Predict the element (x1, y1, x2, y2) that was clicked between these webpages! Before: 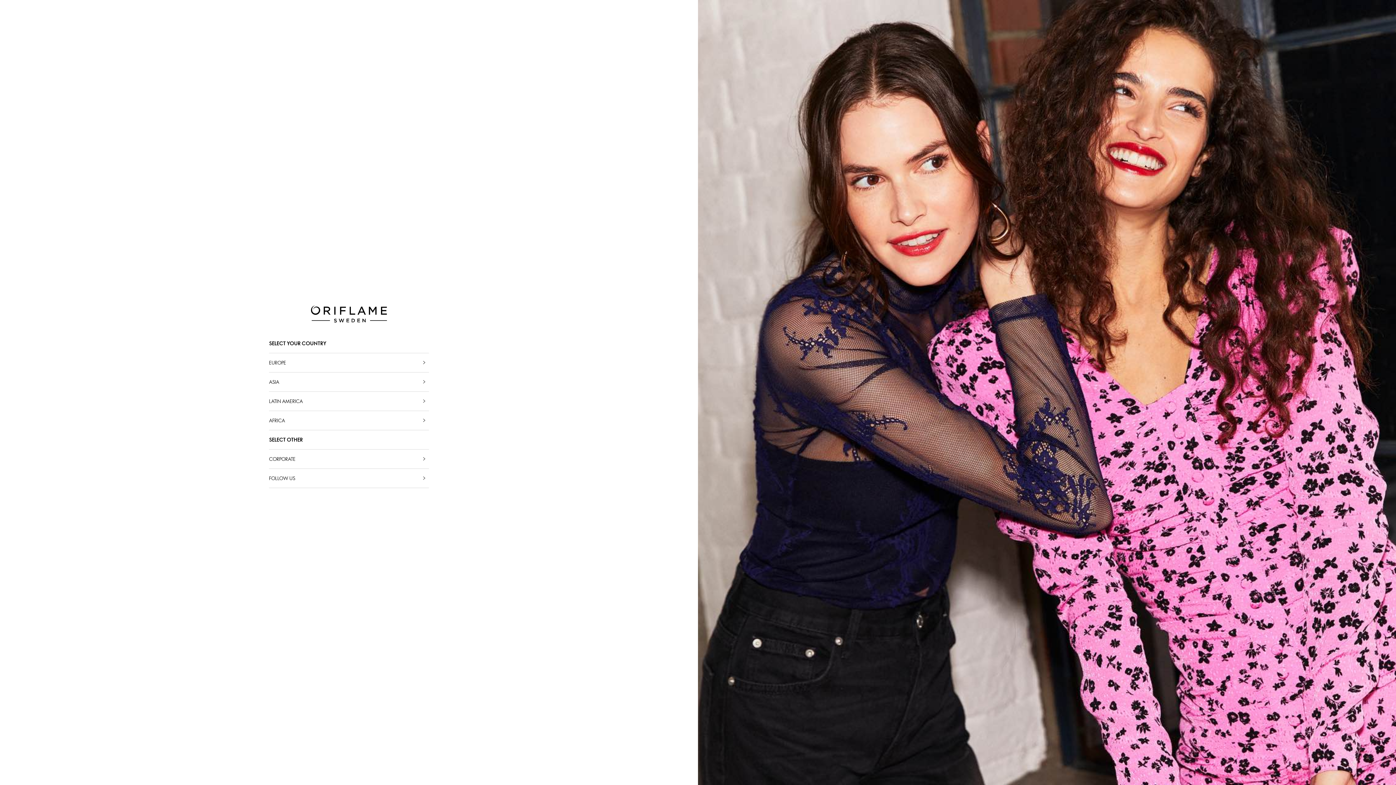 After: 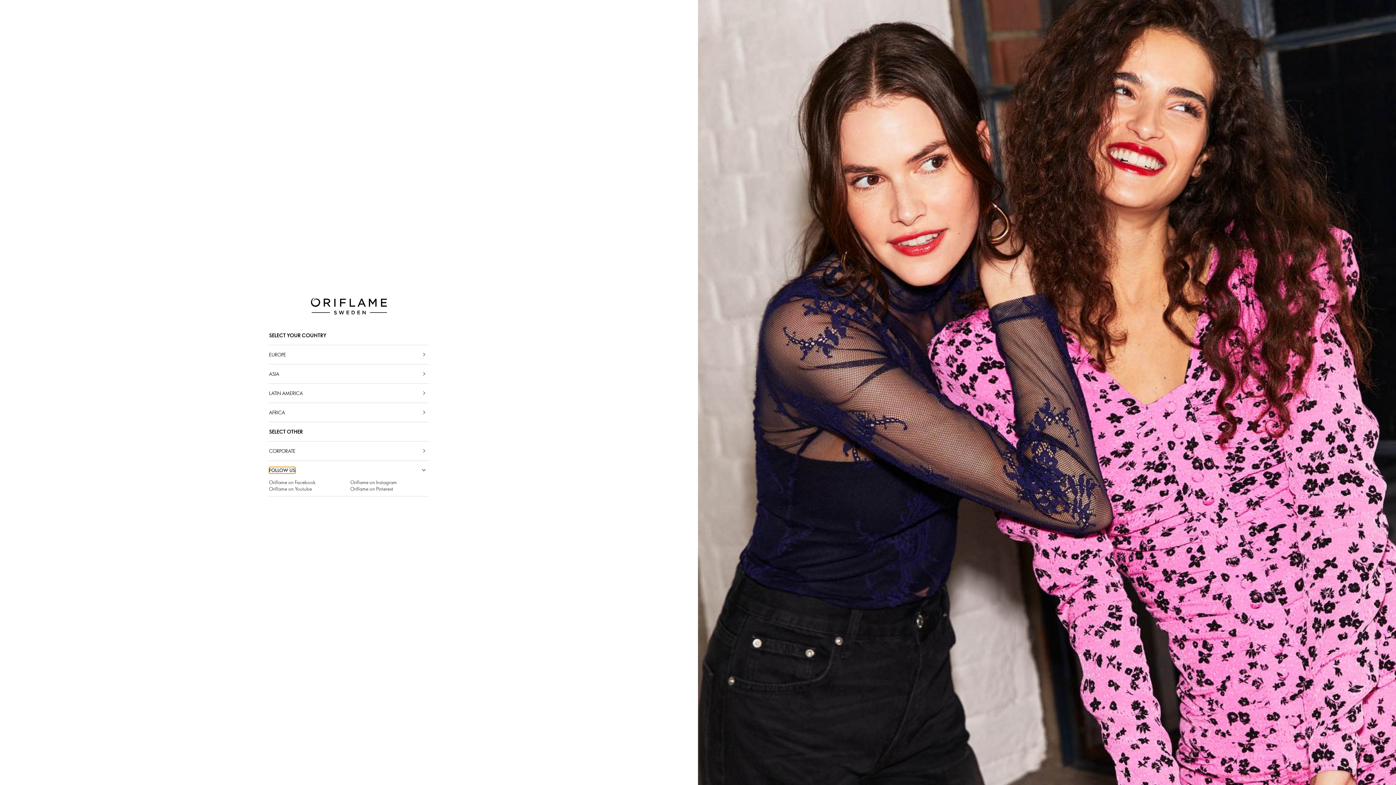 Action: bbox: (269, 475, 295, 481) label: FOLLOW US